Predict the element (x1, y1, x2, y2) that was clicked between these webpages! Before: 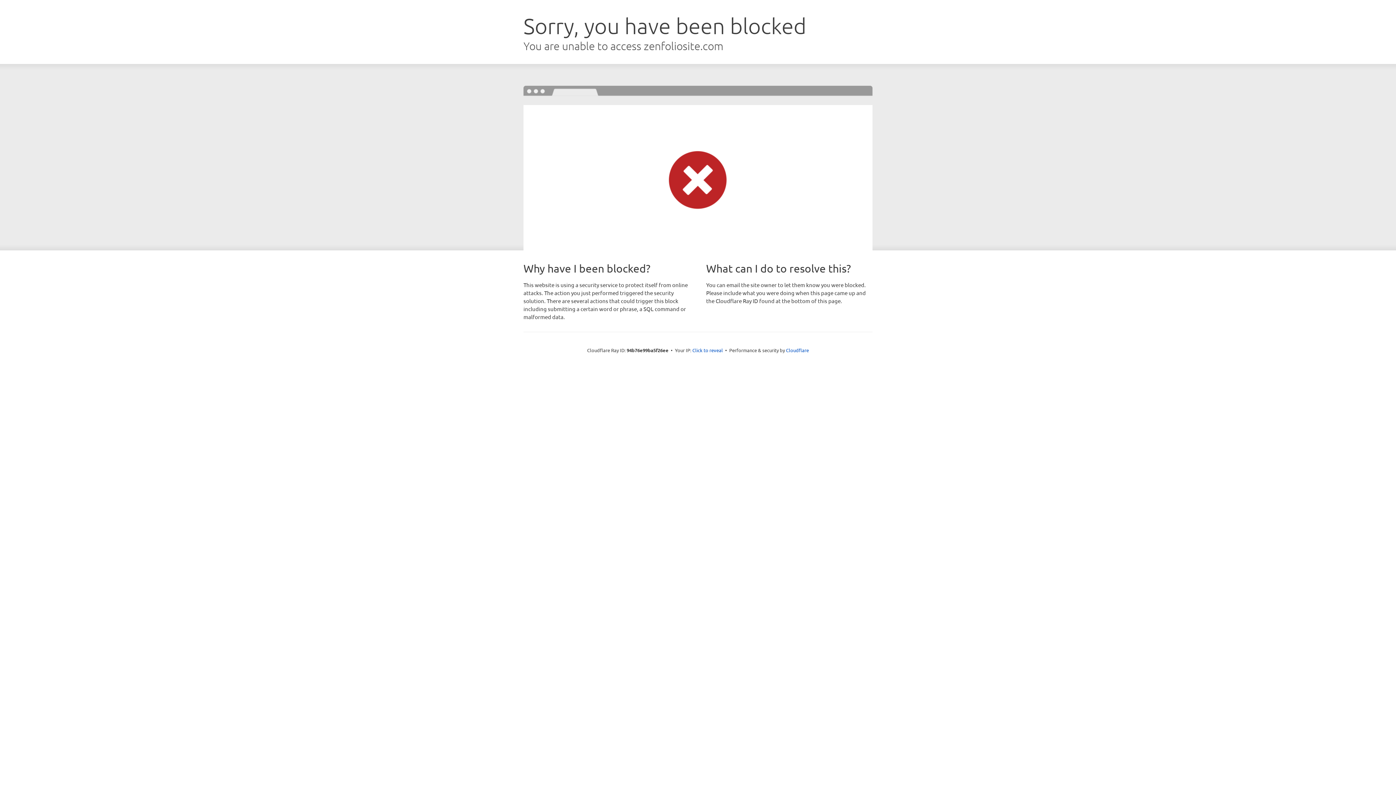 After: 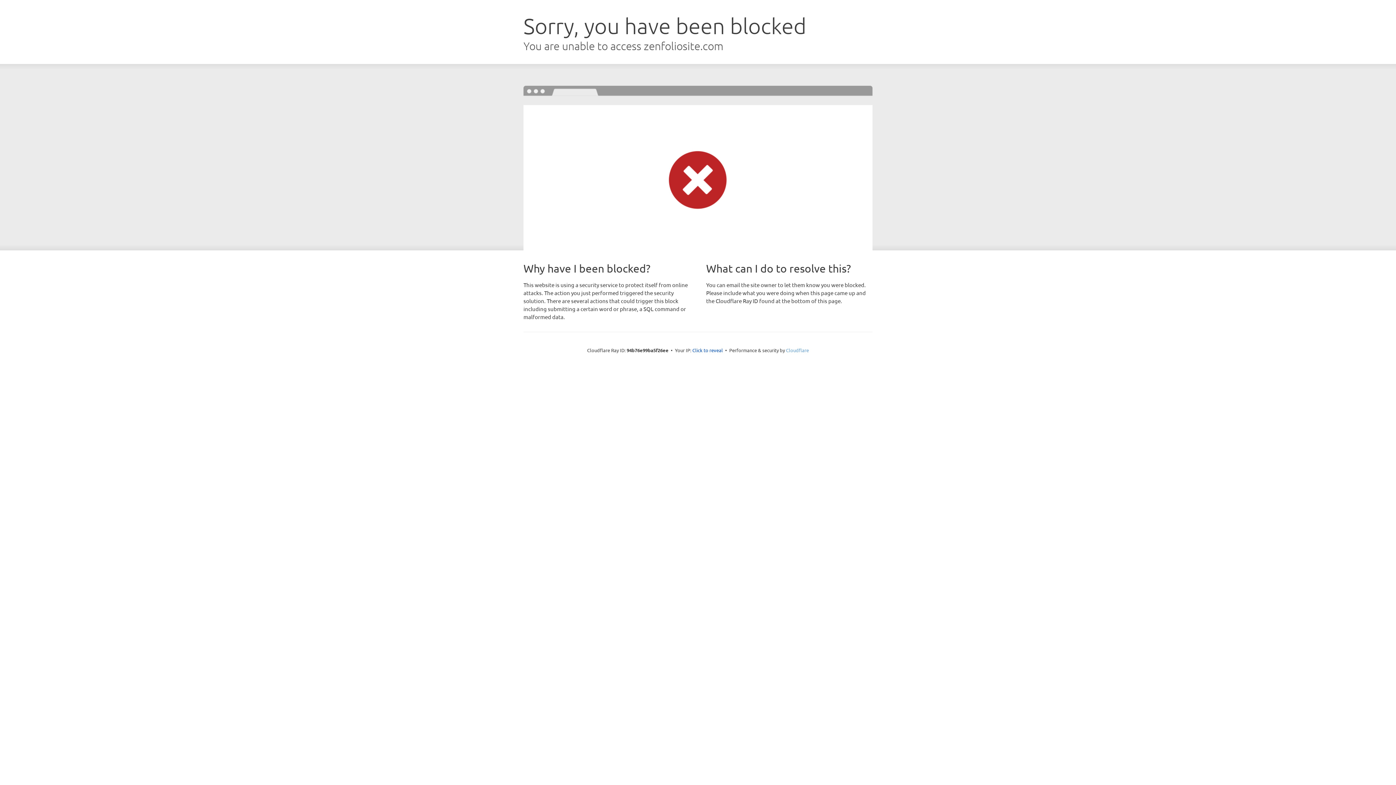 Action: bbox: (786, 347, 809, 353) label: Cloudflare